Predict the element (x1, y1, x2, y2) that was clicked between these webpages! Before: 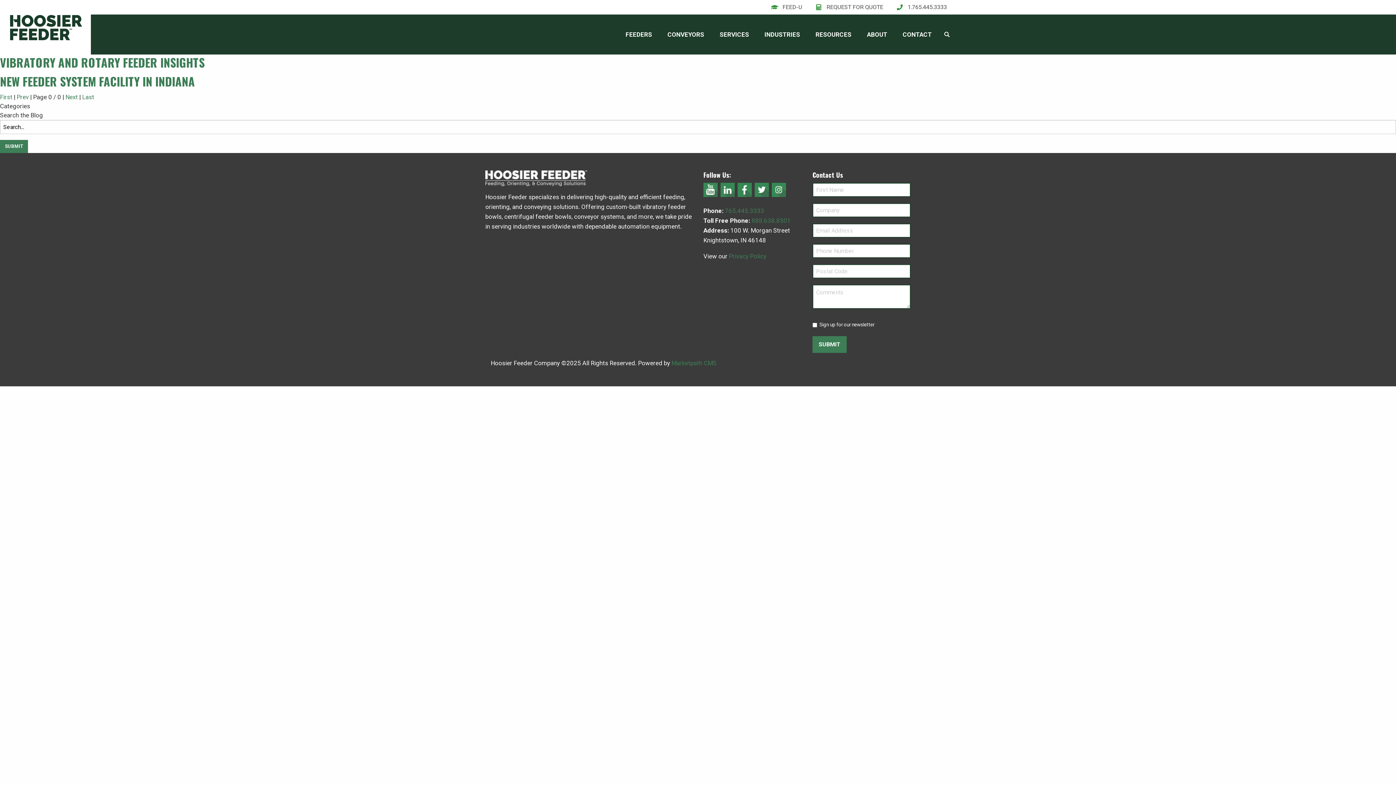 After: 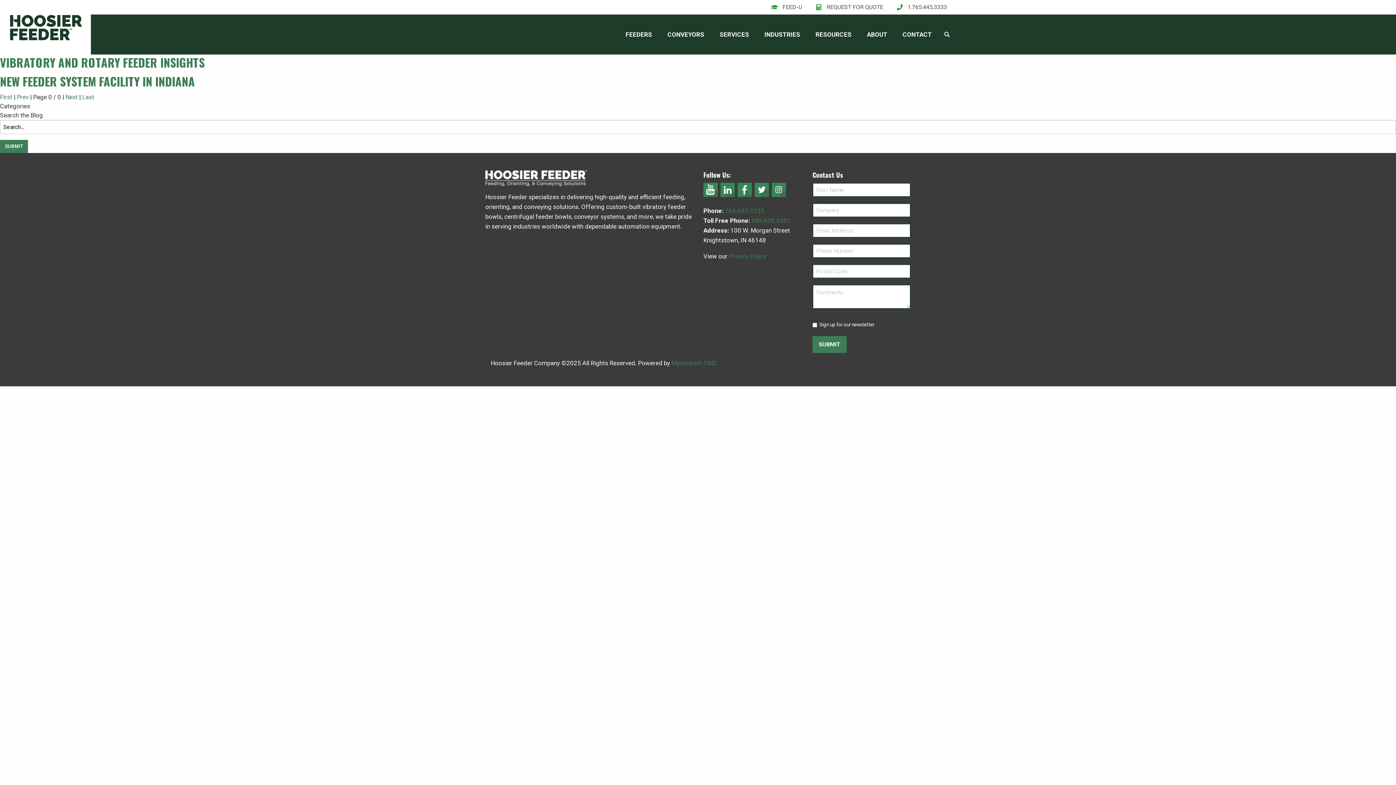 Action: label:   bbox: (754, 187, 771, 194)